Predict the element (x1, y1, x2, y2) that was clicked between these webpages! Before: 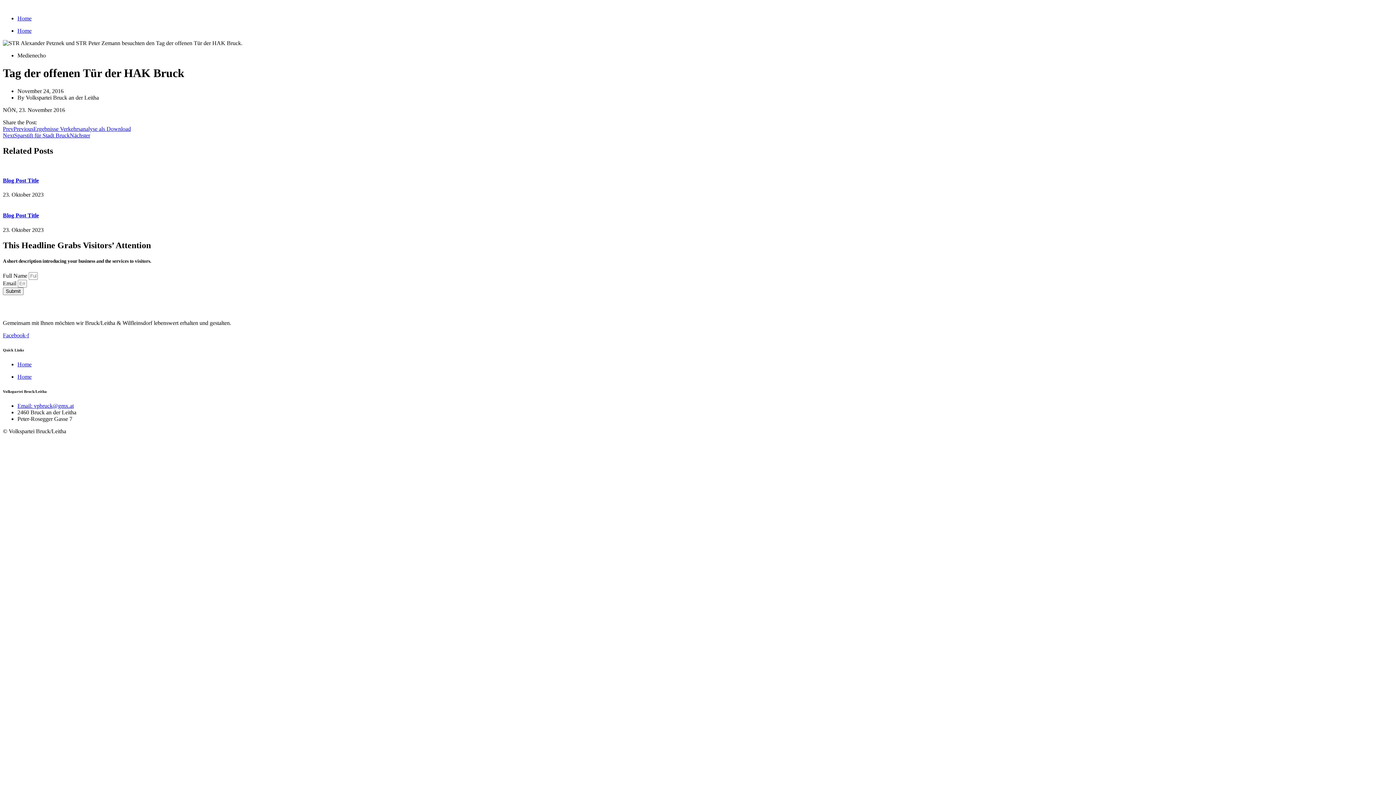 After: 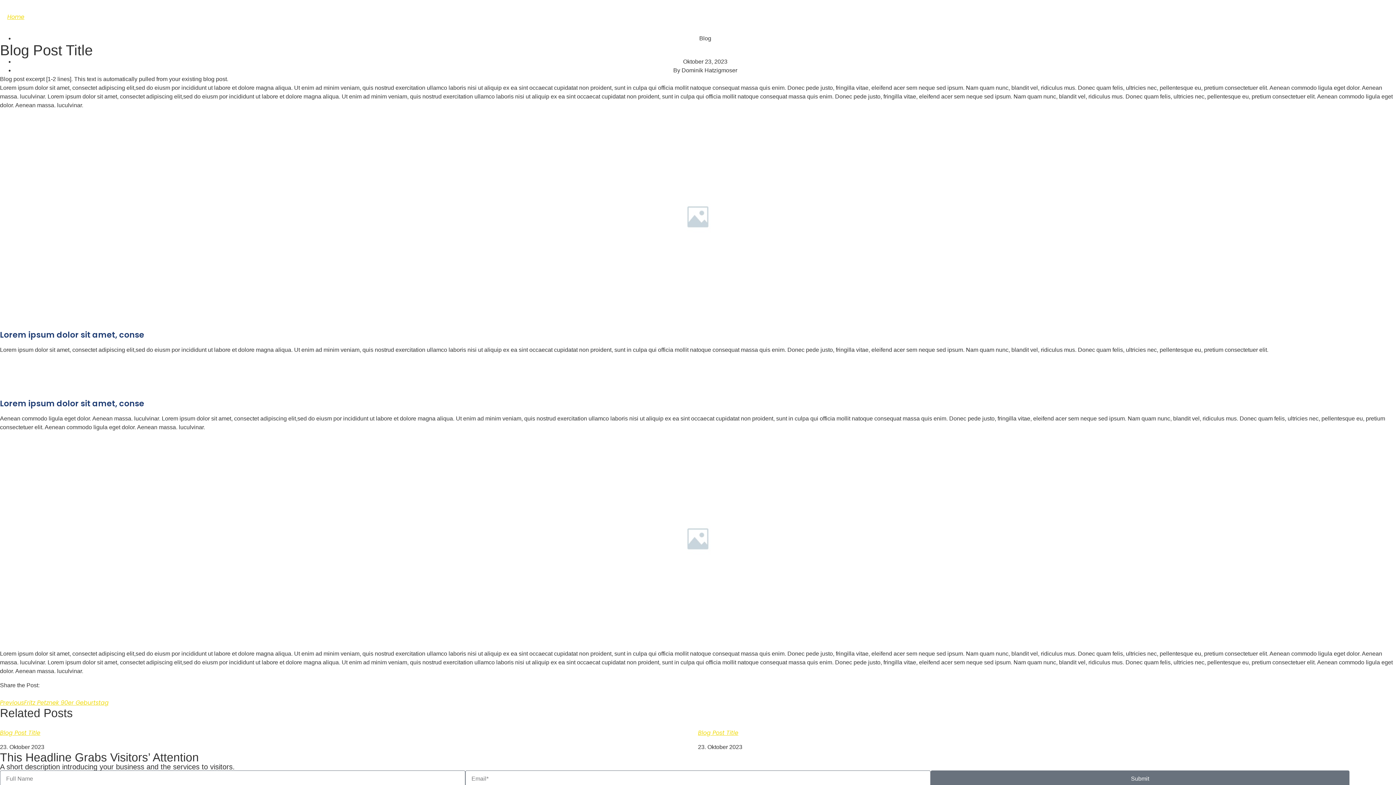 Action: bbox: (2, 163, 1393, 169)